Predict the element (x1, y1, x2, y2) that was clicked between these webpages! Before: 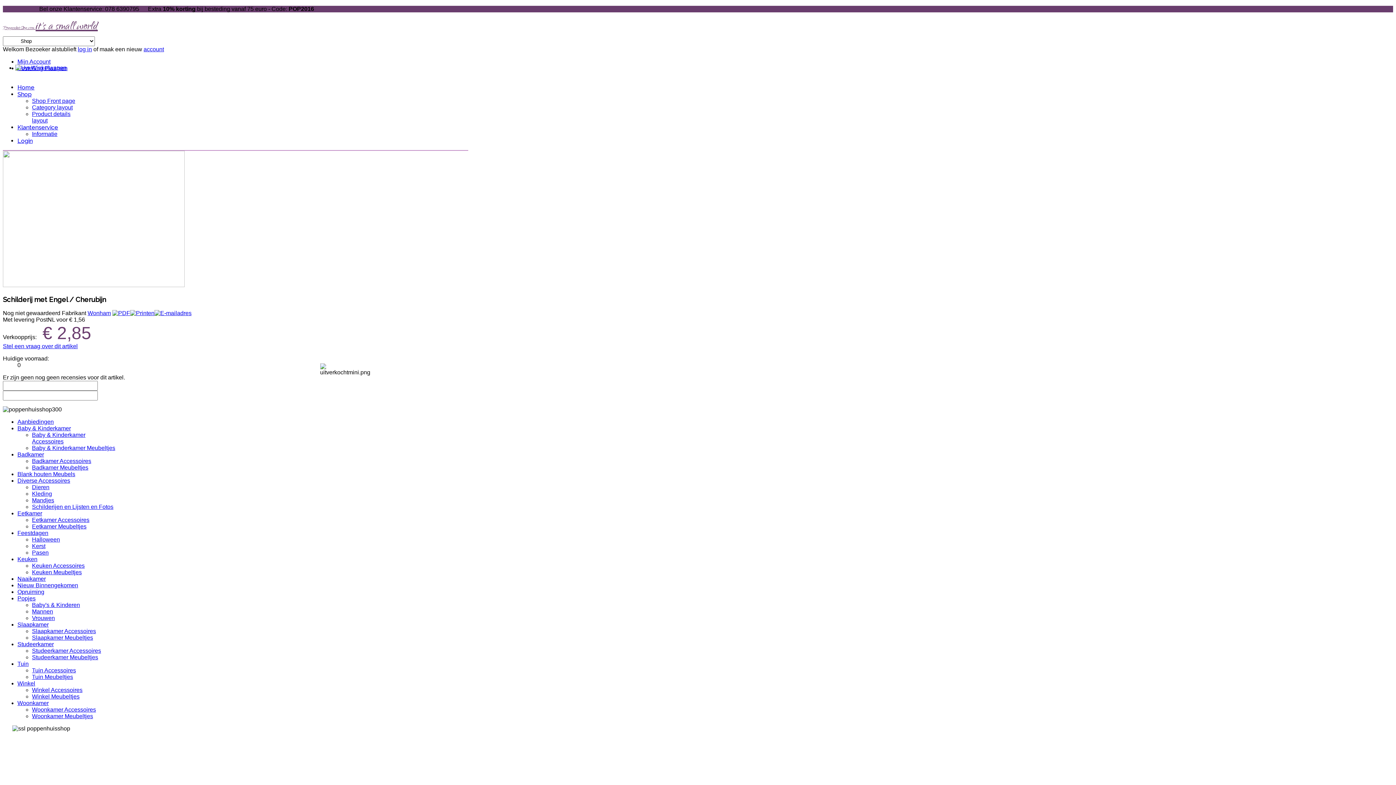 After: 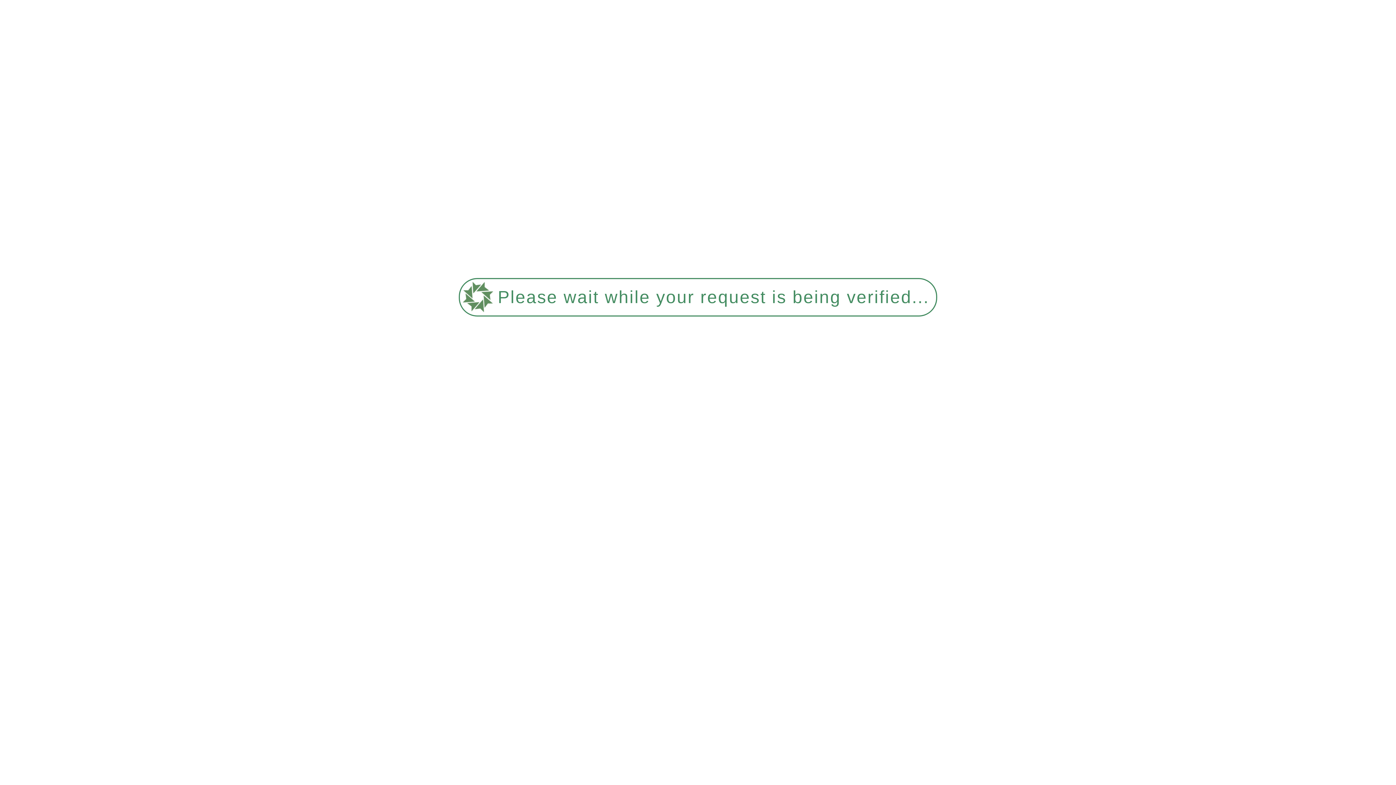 Action: bbox: (32, 693, 79, 700) label: Winkel Meubeltjes